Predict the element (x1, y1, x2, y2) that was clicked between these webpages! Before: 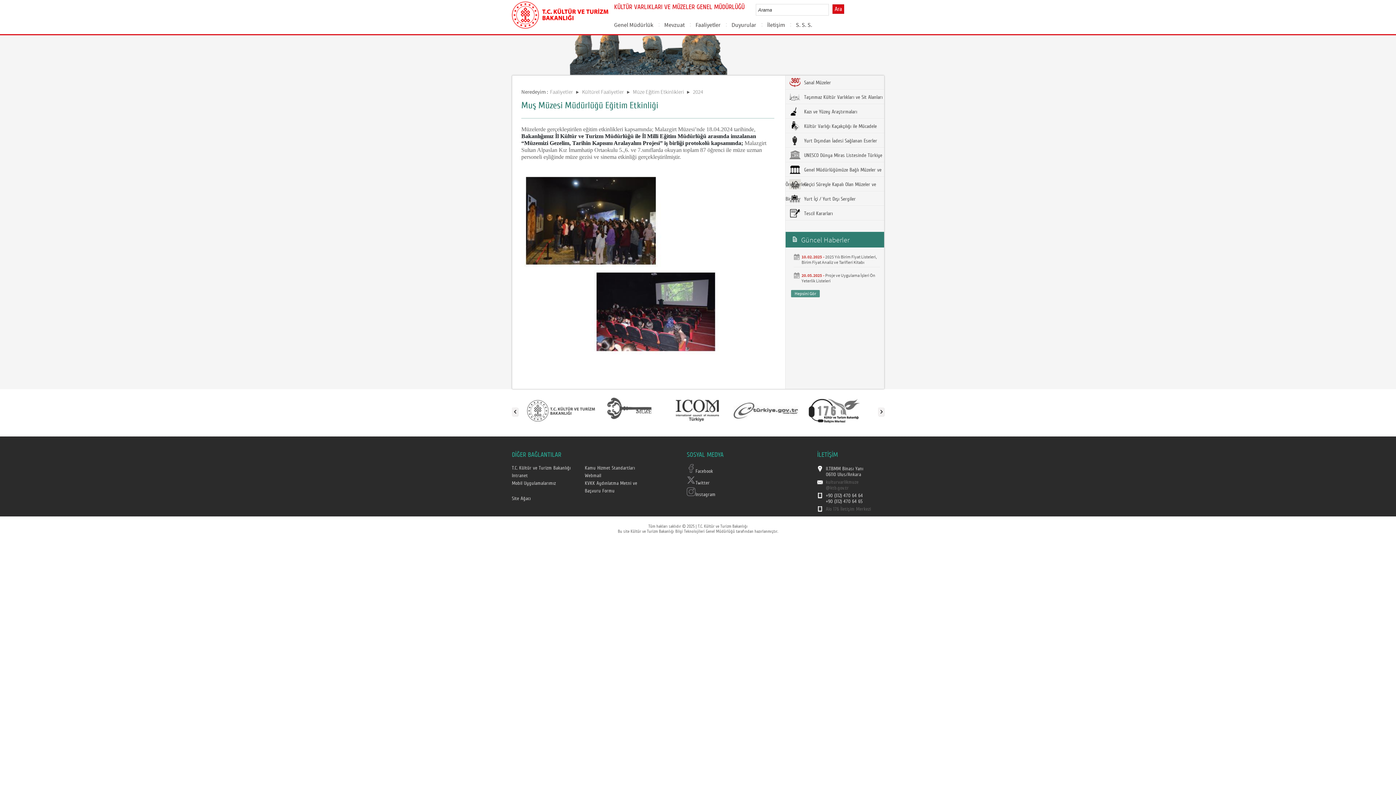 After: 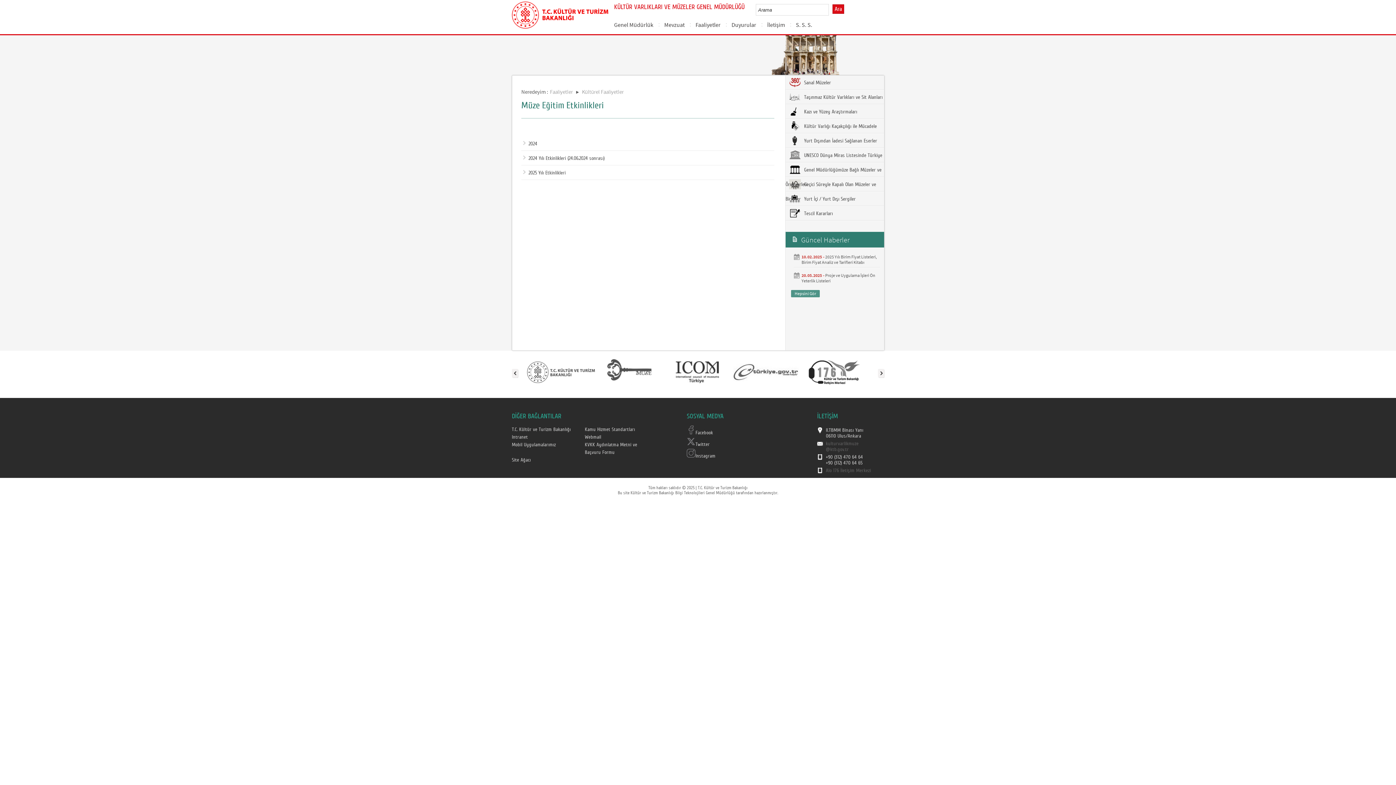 Action: bbox: (633, 88, 684, 95) label: Müze Eğitim Etkinlikleri